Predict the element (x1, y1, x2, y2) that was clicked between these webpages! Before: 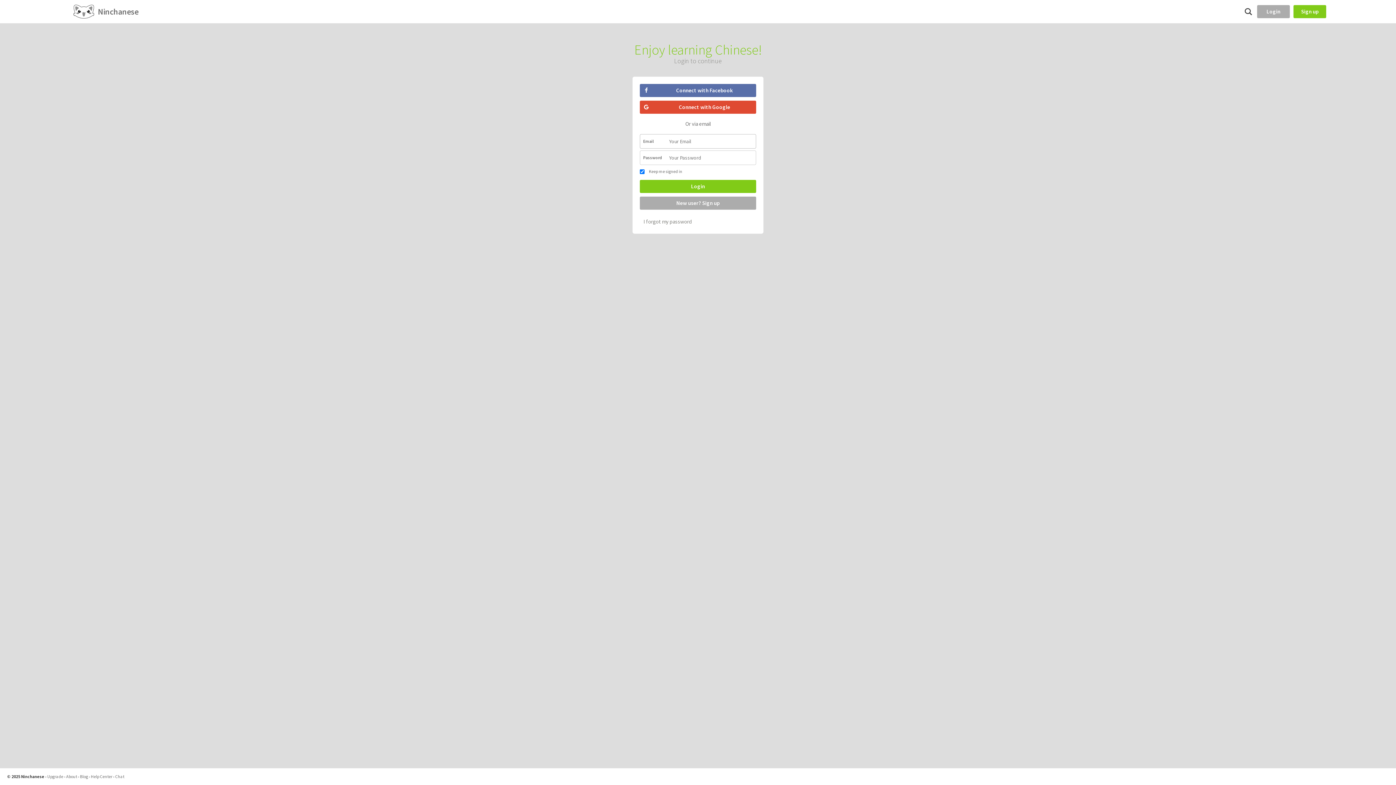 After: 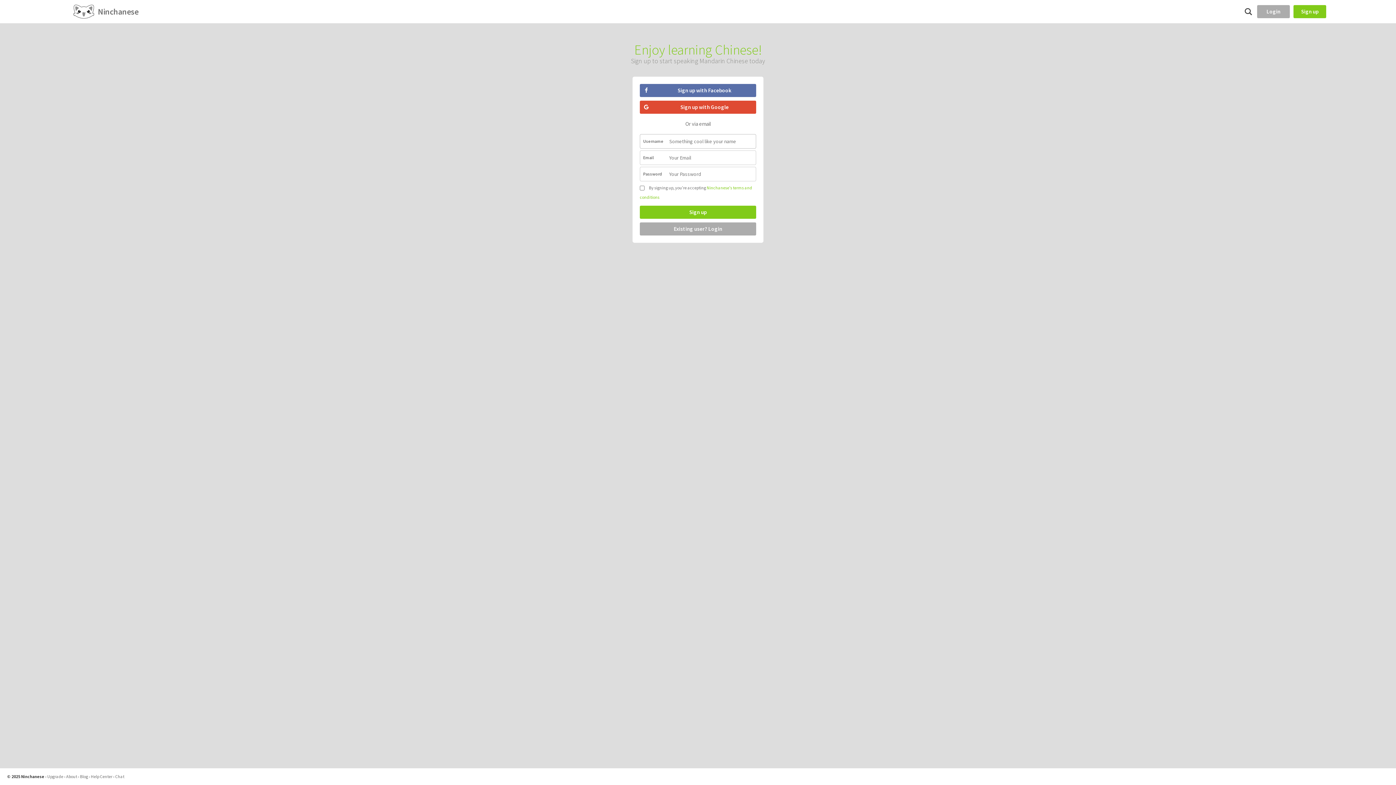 Action: label: Ninchanese bbox: (69, 1, 138, 21)